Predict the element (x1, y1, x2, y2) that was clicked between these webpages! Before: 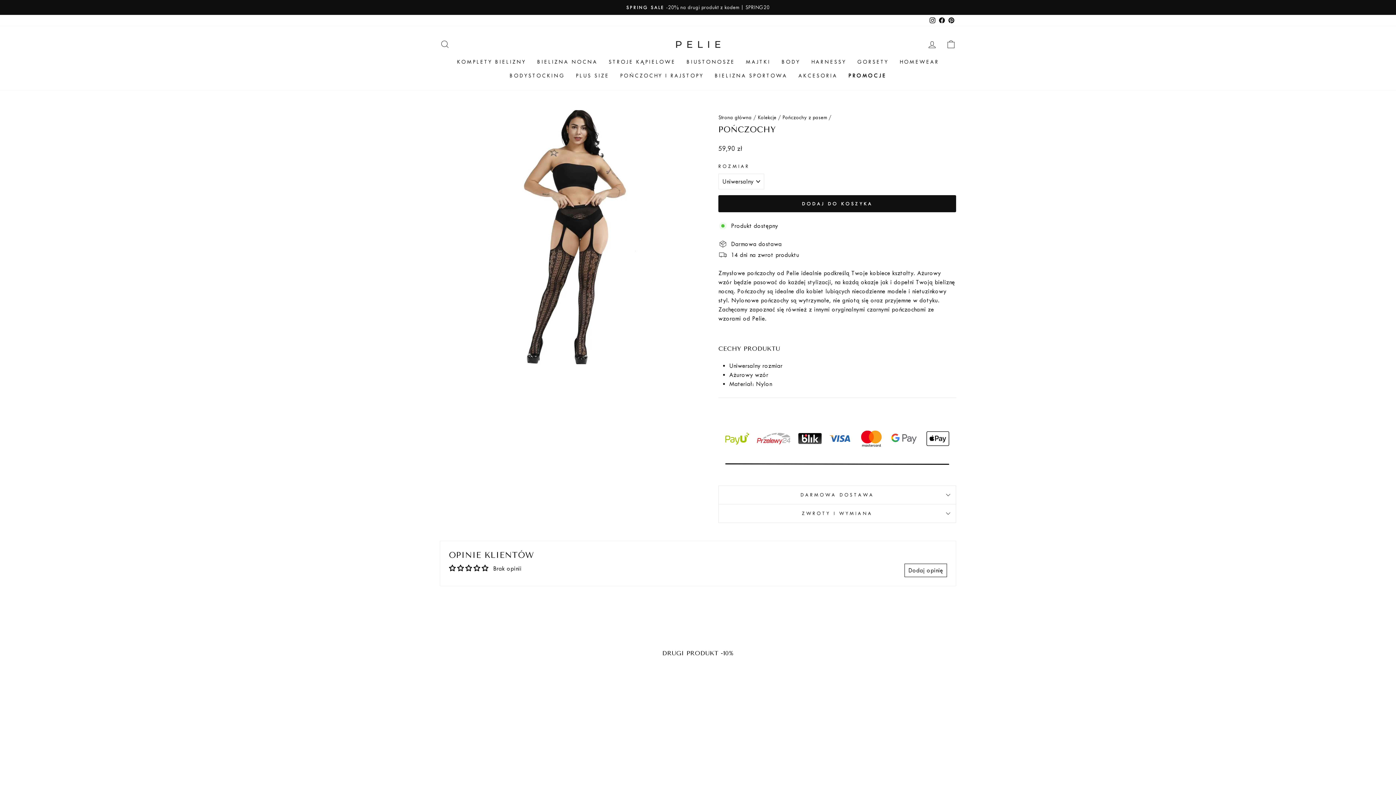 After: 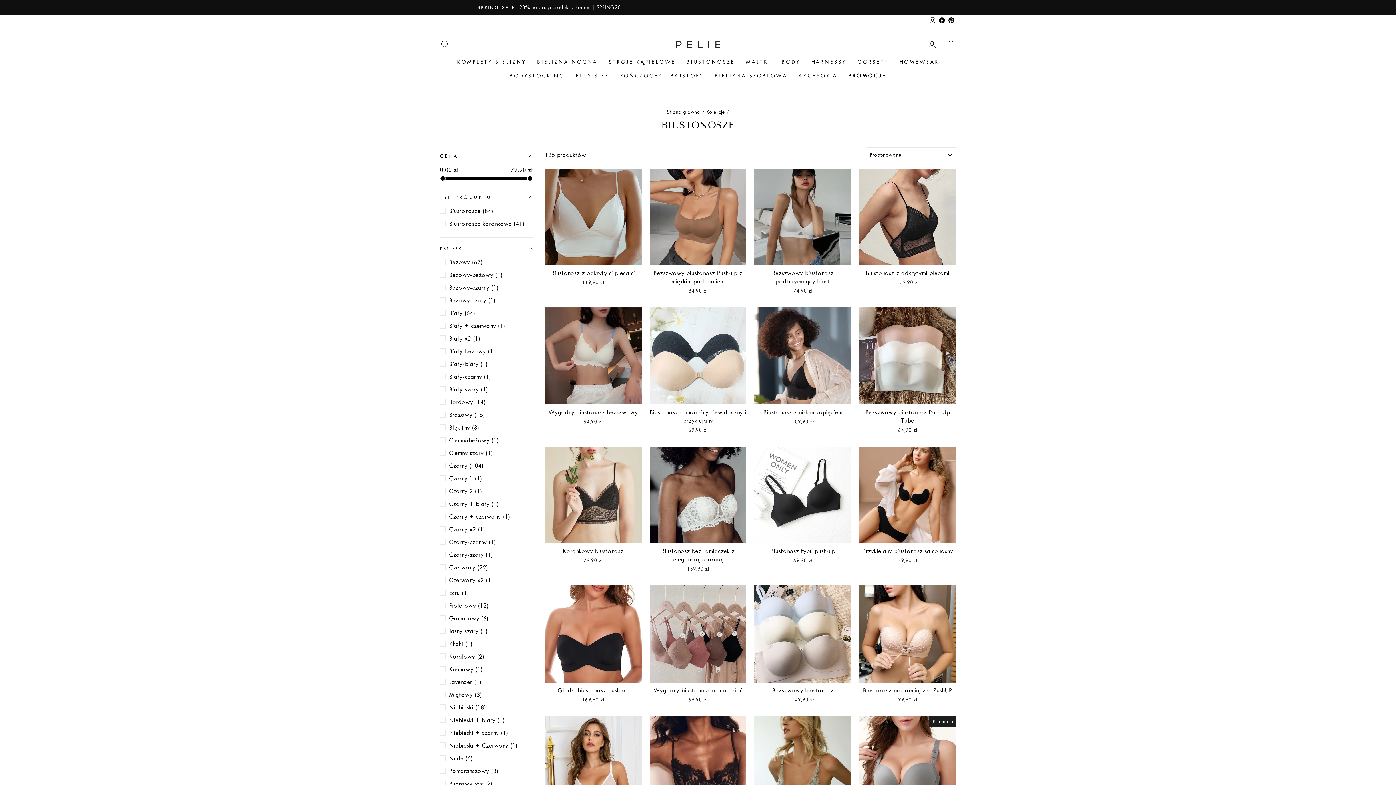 Action: label: BIUSTONOSZE bbox: (681, 55, 740, 69)